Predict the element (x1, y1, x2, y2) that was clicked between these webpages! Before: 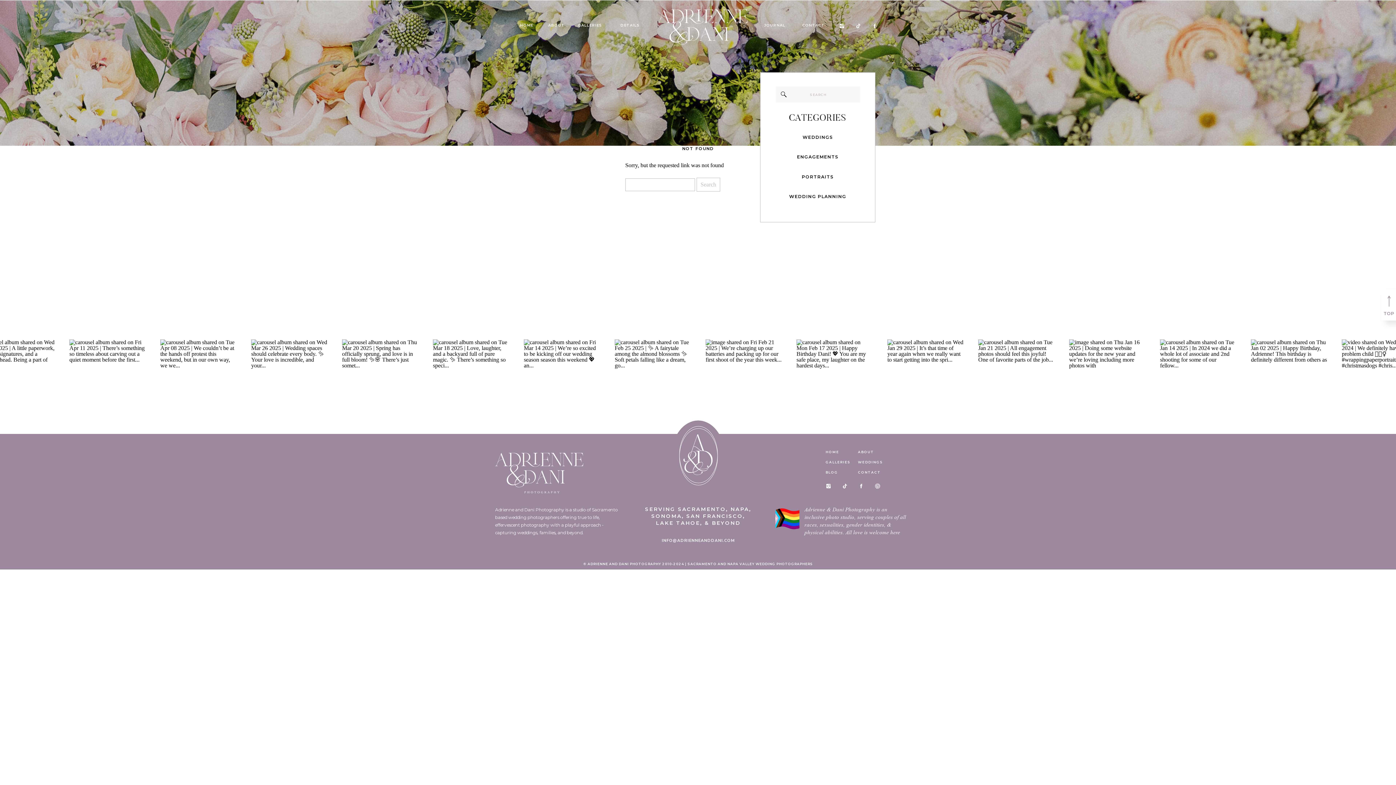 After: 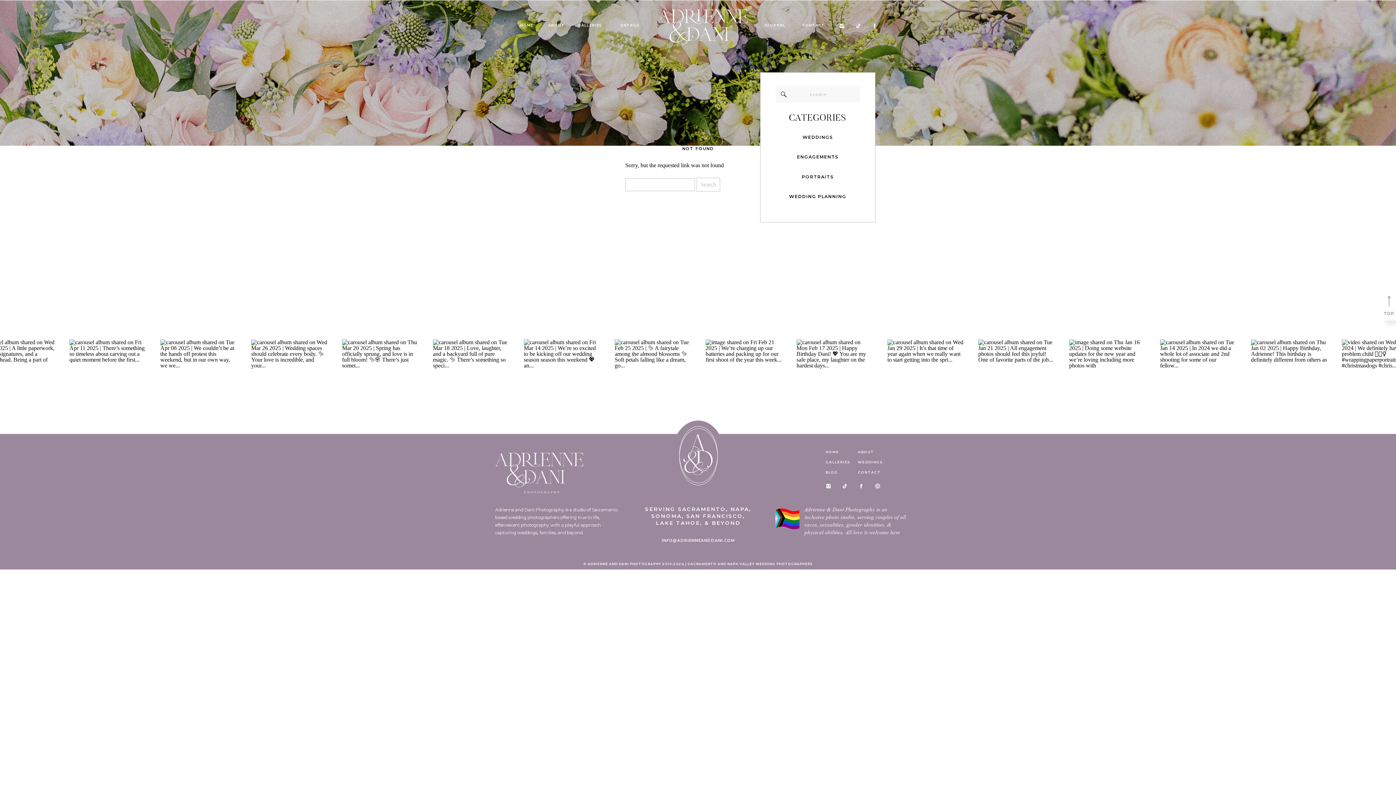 Action: bbox: (705, 339, 781, 415)